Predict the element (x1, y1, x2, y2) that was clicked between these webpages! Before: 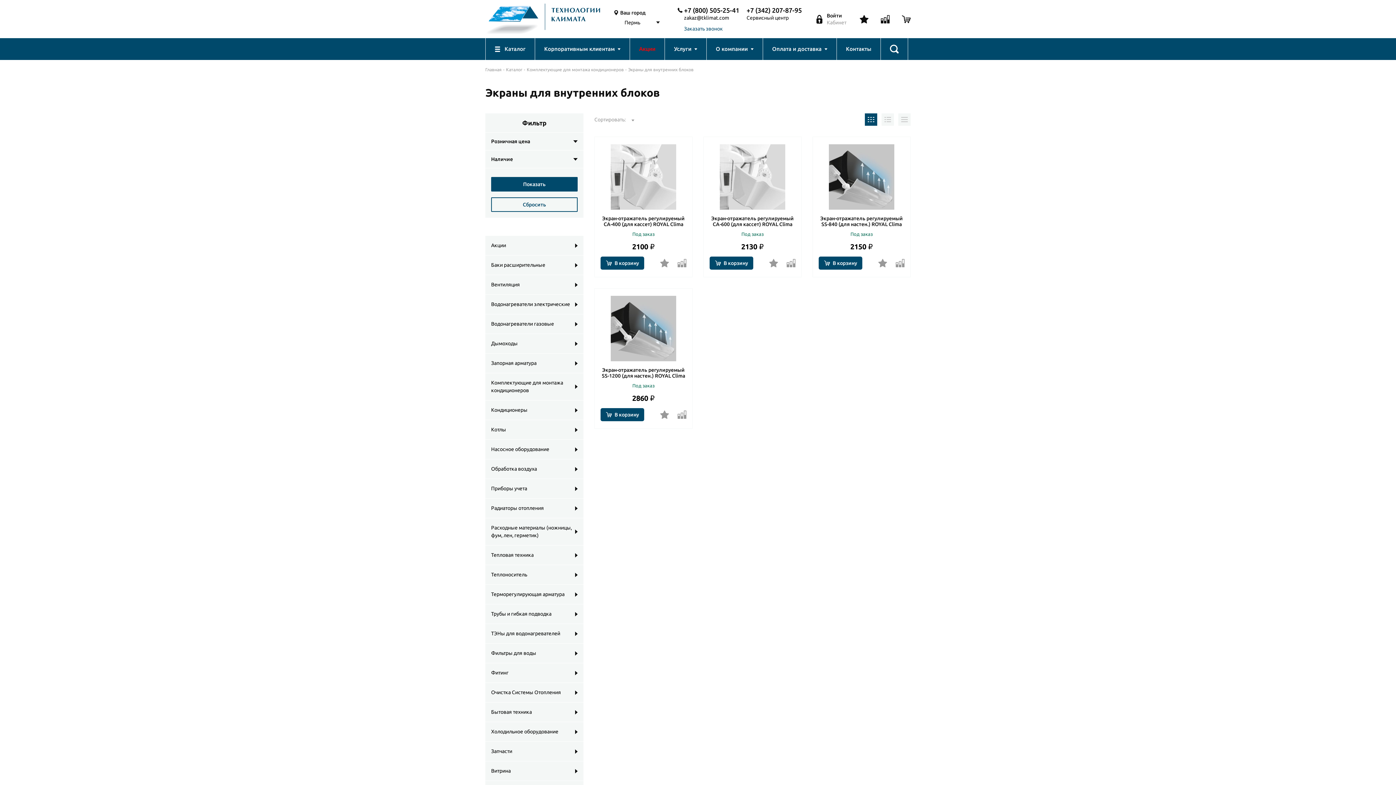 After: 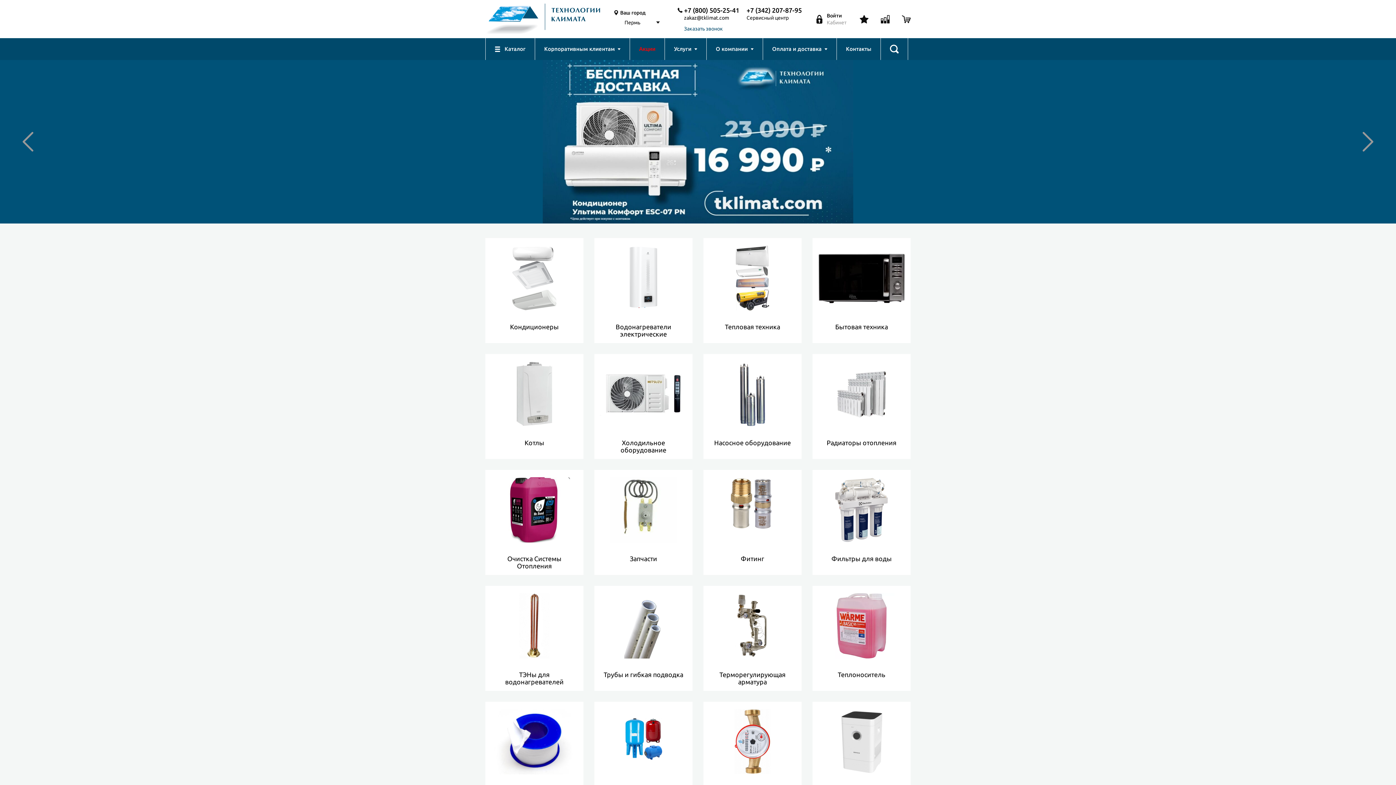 Action: label: Главная bbox: (485, 67, 501, 72)